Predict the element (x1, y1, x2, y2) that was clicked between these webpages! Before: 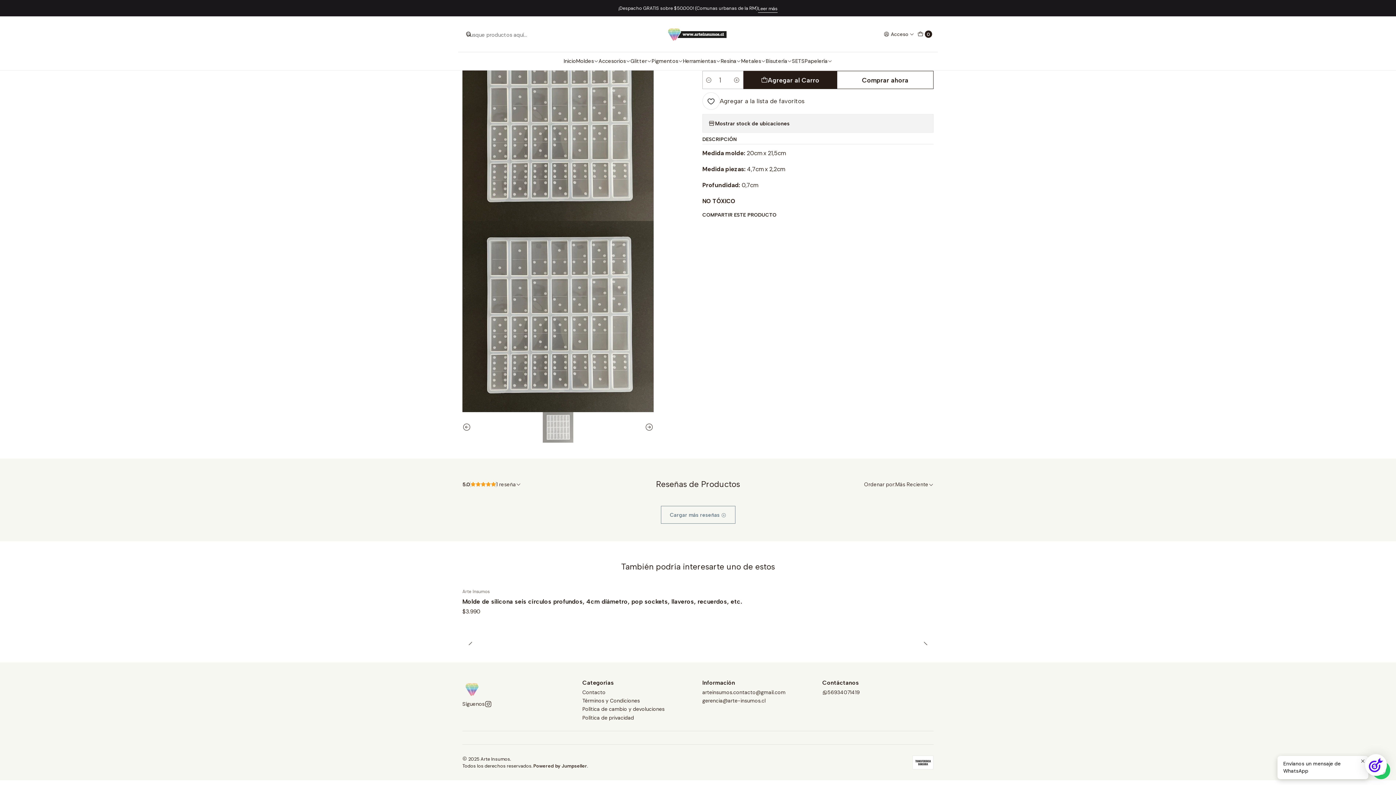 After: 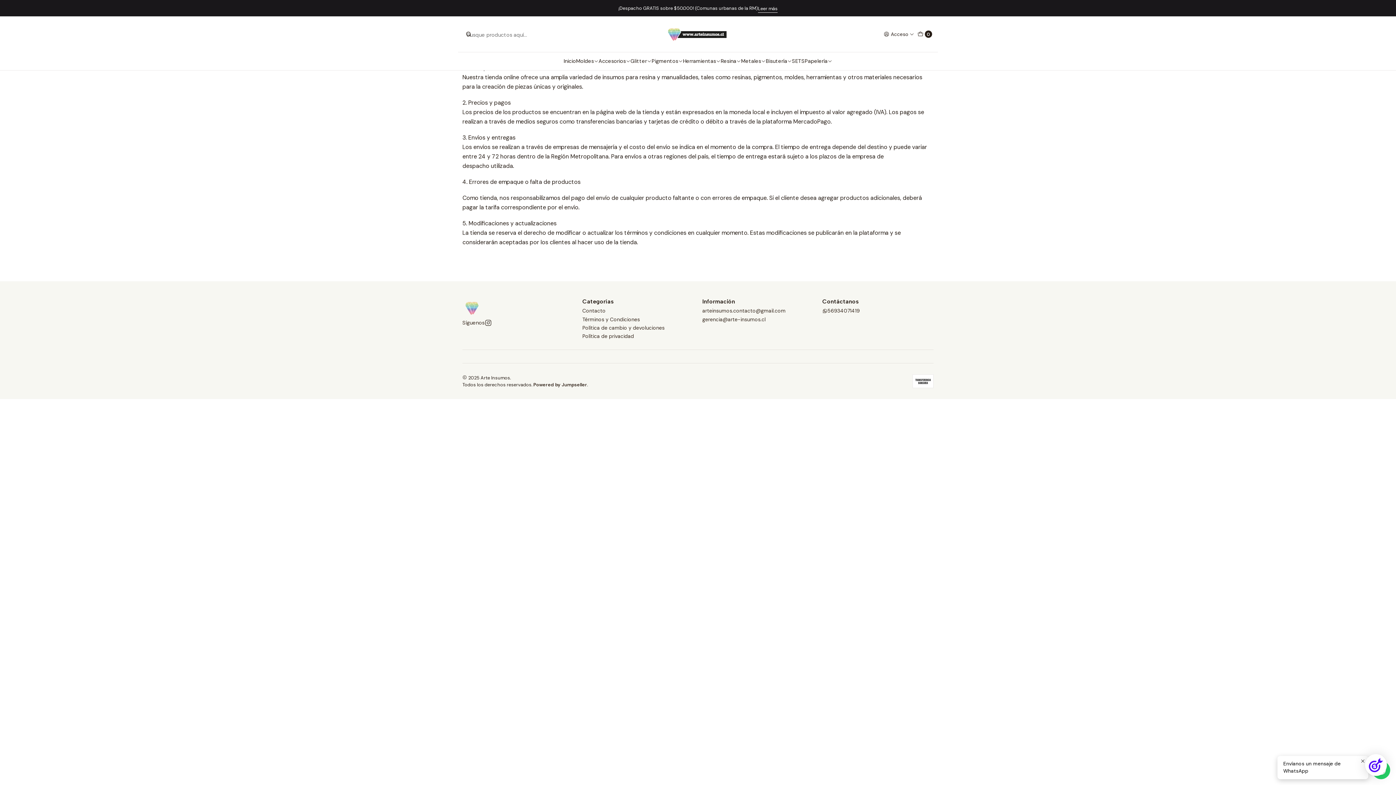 Action: label: Términos y Condiciones bbox: (582, 697, 640, 705)